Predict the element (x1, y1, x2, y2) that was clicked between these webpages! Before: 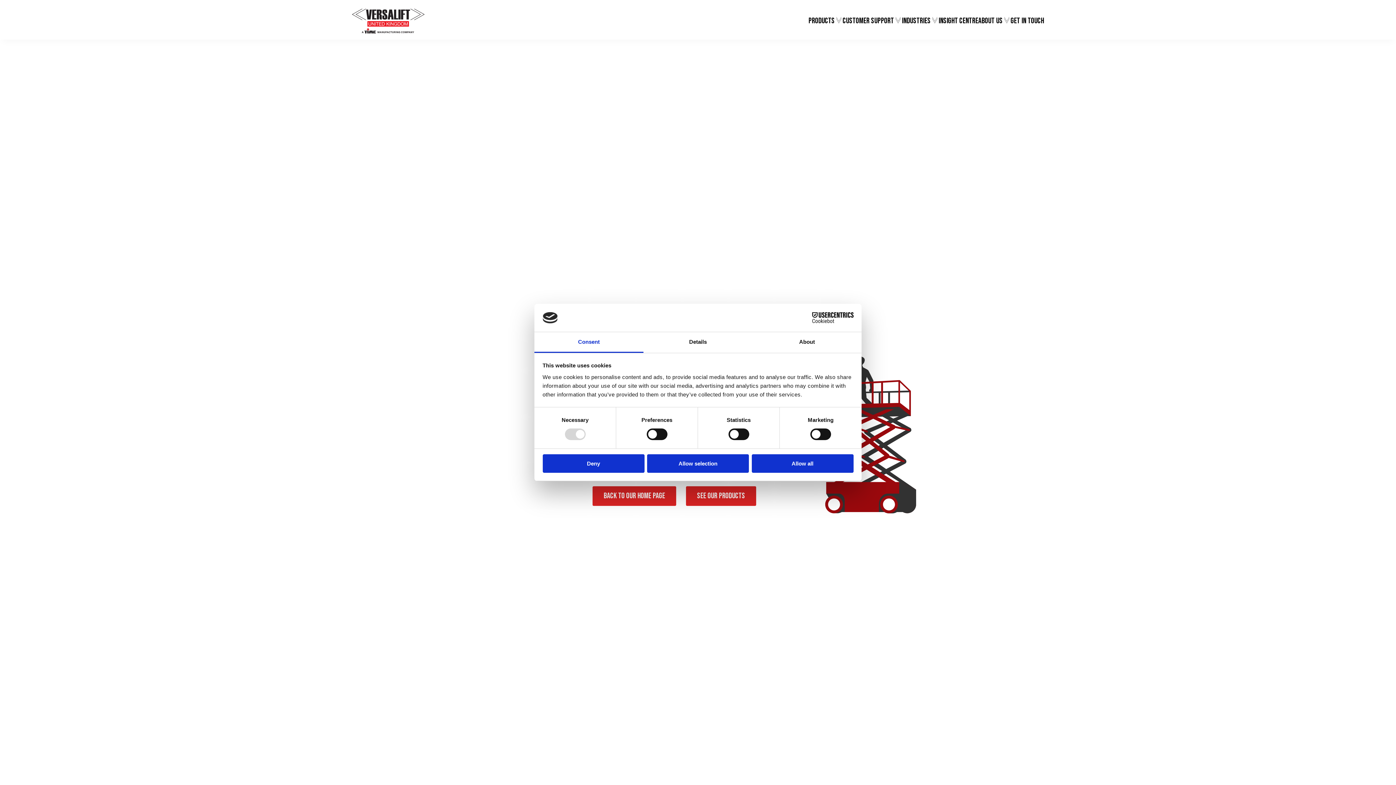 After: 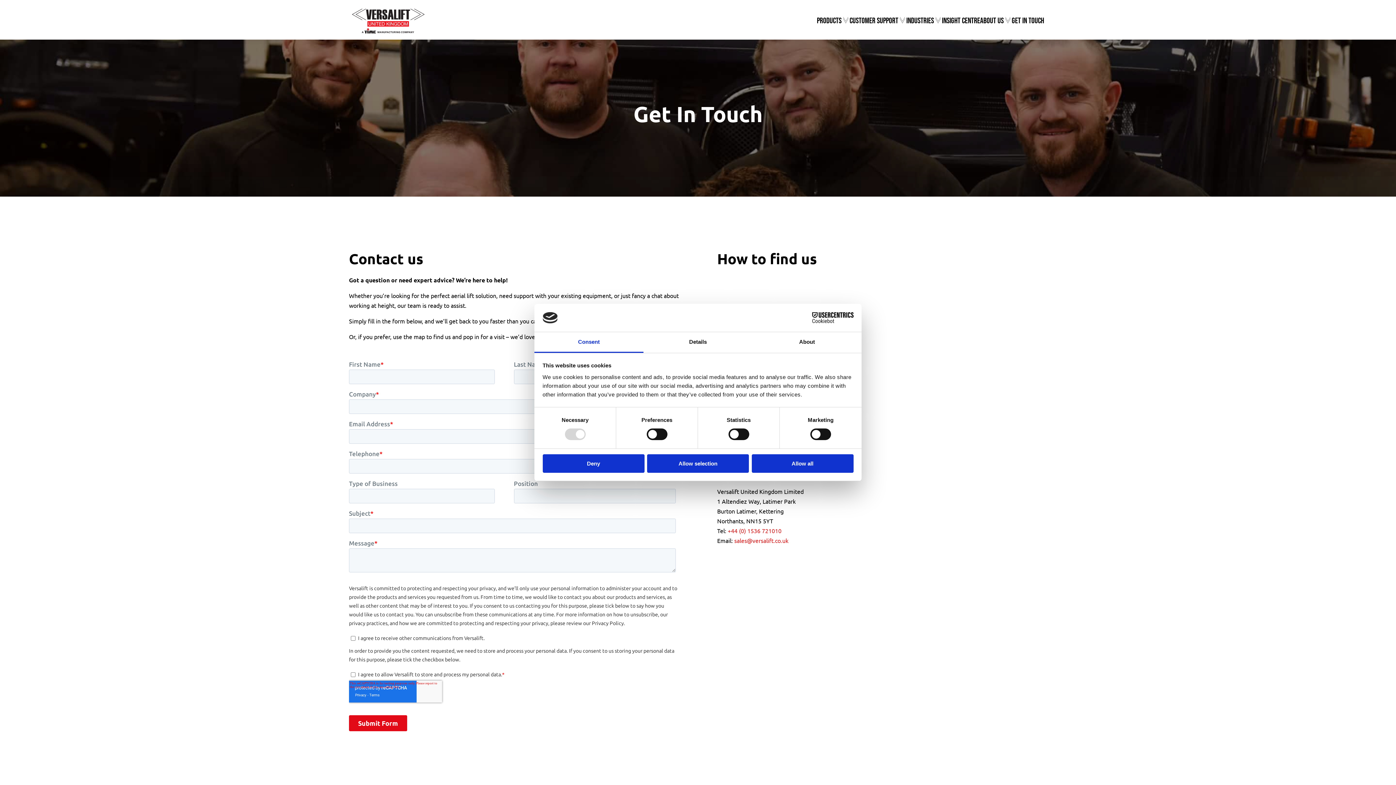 Action: bbox: (1010, 16, 1044, 25) label: Get In Touch